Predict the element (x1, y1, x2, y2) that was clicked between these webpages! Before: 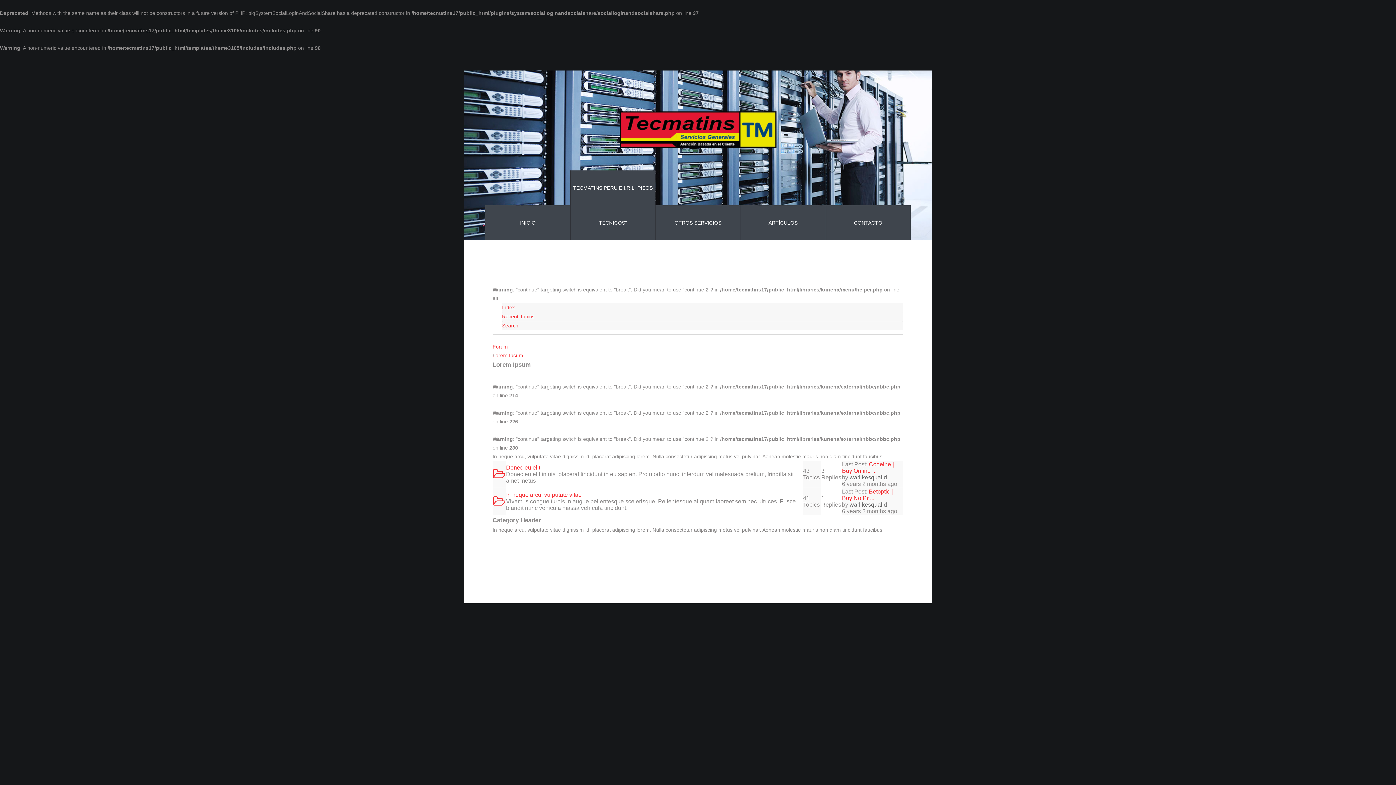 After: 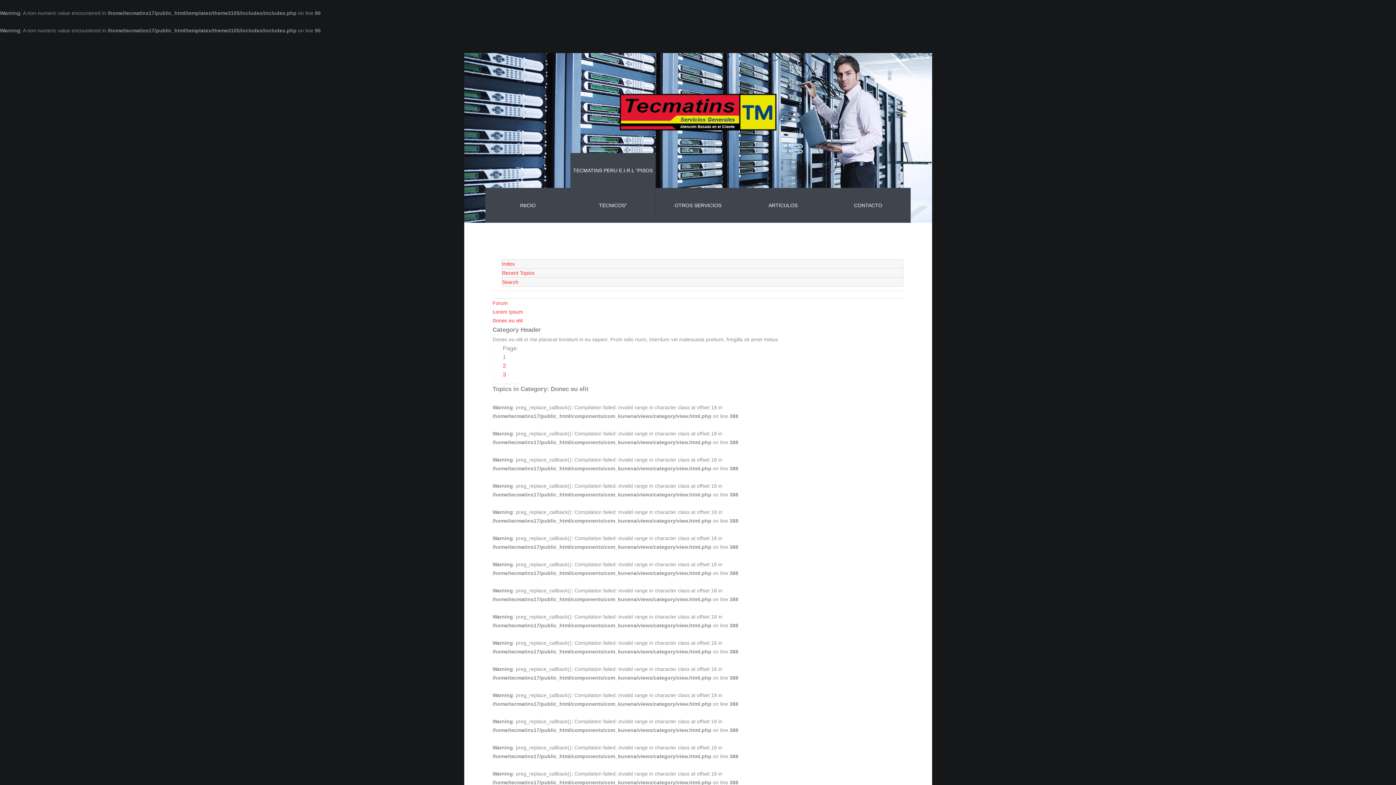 Action: bbox: (493, 473, 505, 479)